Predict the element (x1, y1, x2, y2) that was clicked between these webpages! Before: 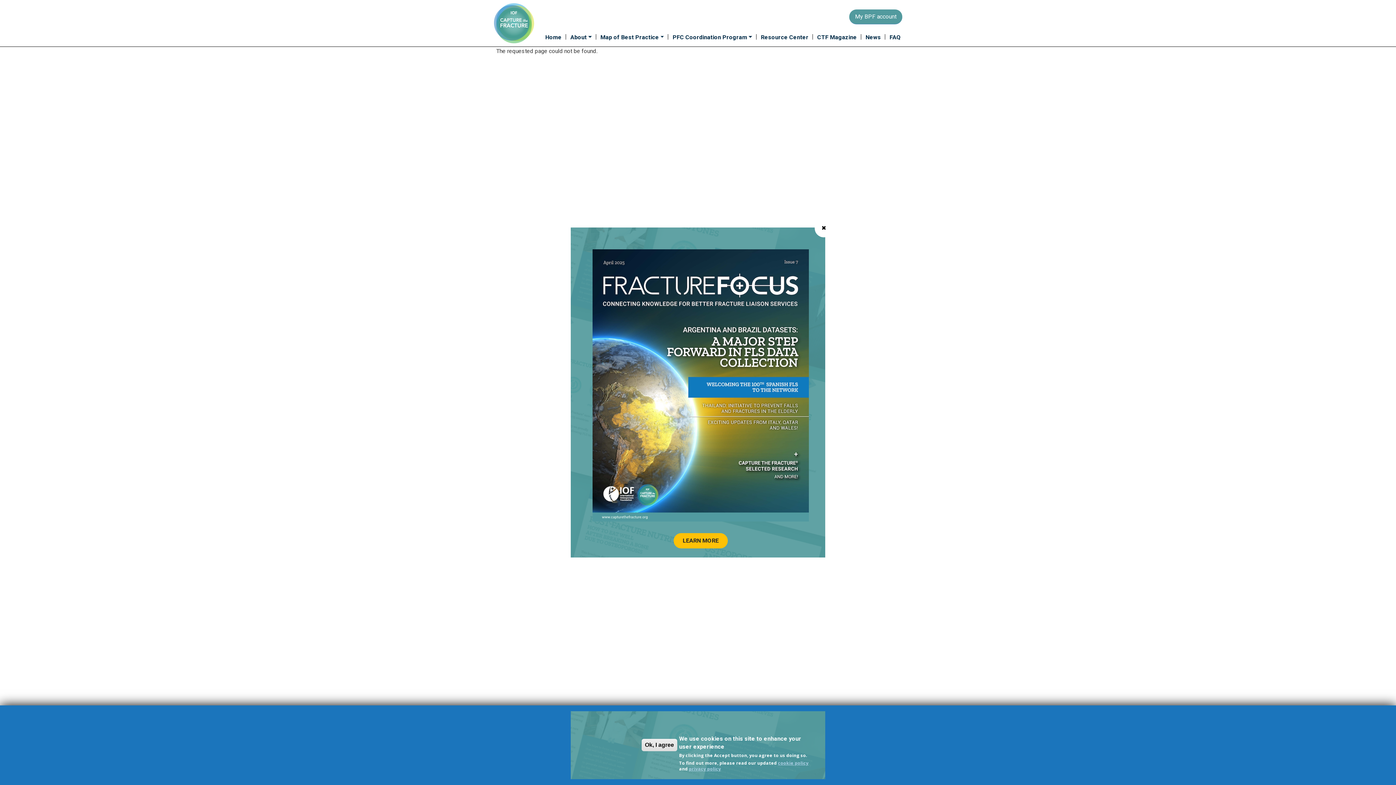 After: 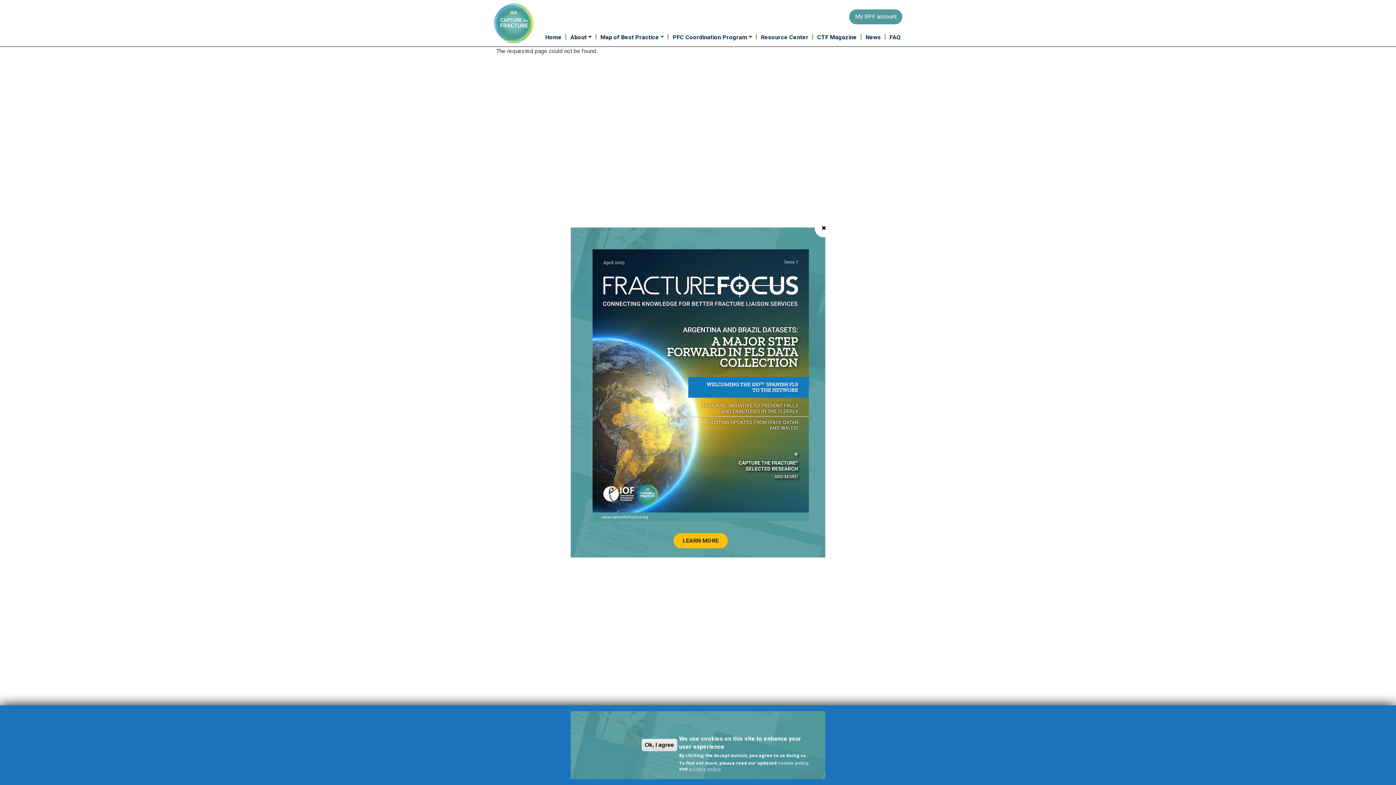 Action: label: cookie policy bbox: (778, 760, 808, 766)